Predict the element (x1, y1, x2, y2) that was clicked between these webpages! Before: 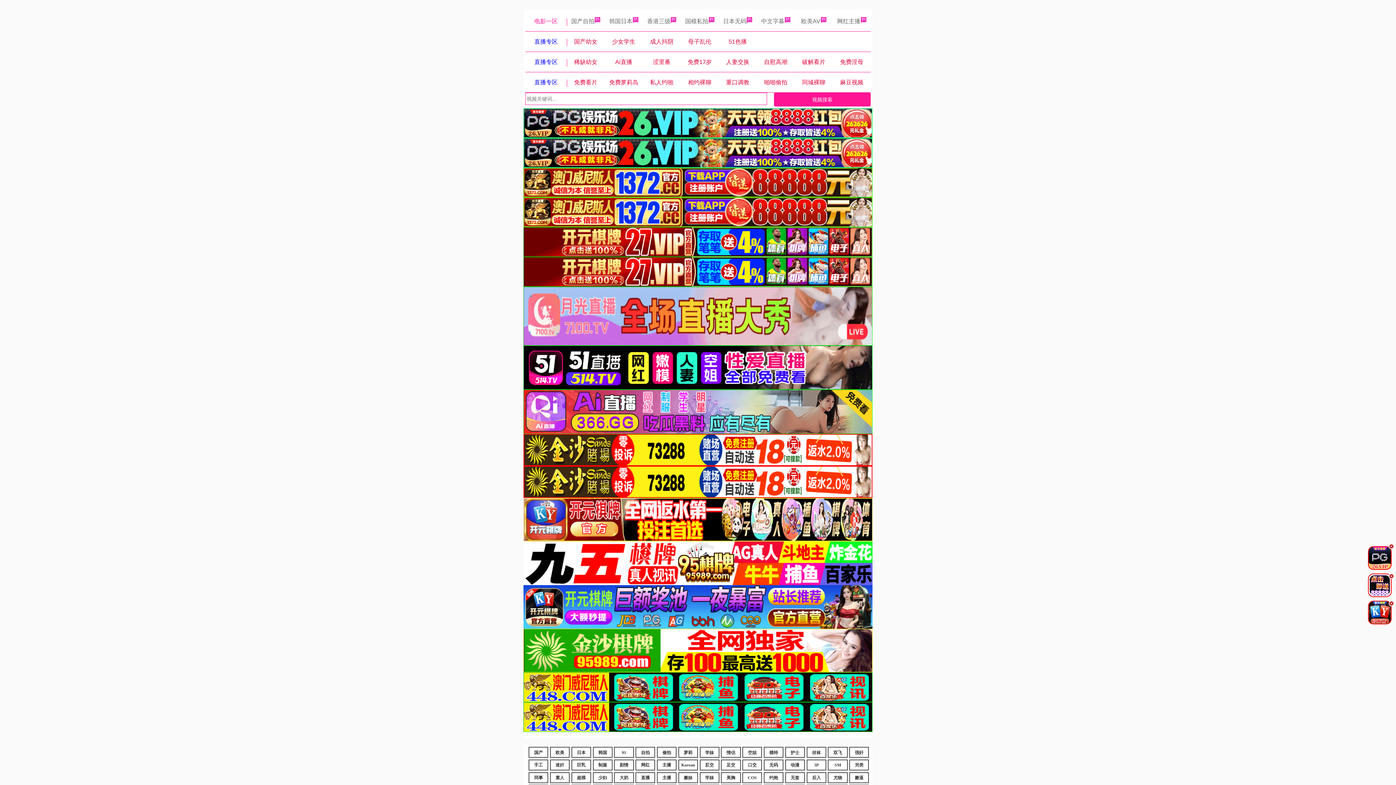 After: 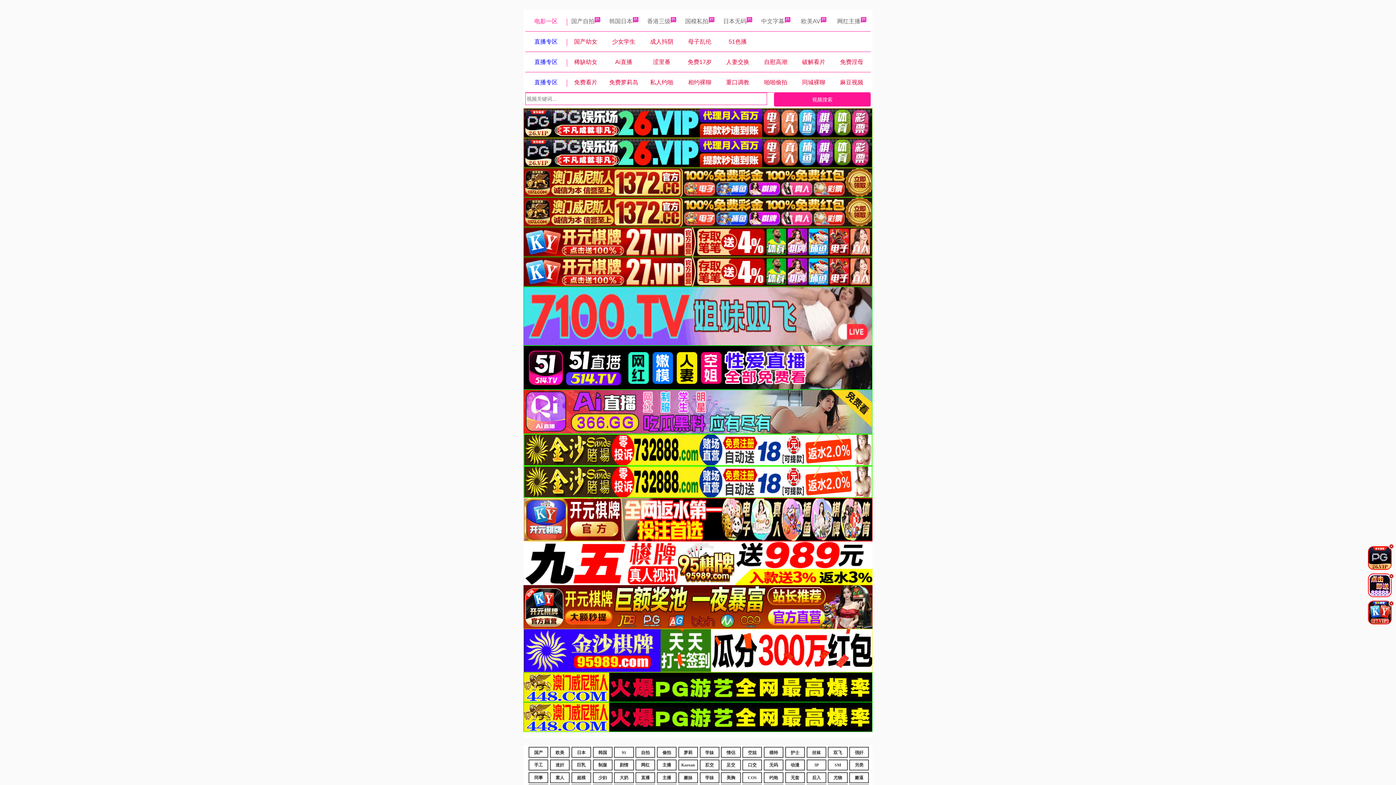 Action: bbox: (828, 759, 847, 770) label: SM